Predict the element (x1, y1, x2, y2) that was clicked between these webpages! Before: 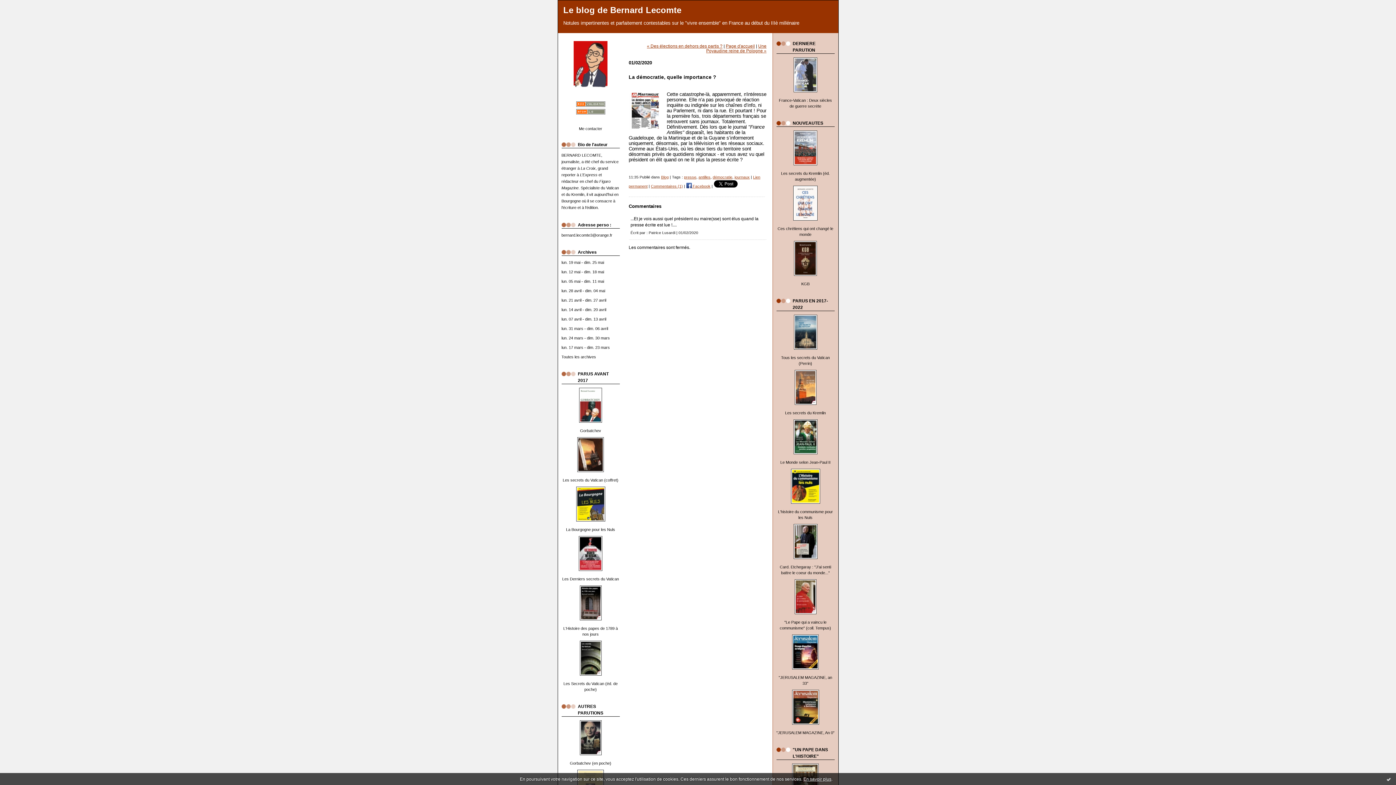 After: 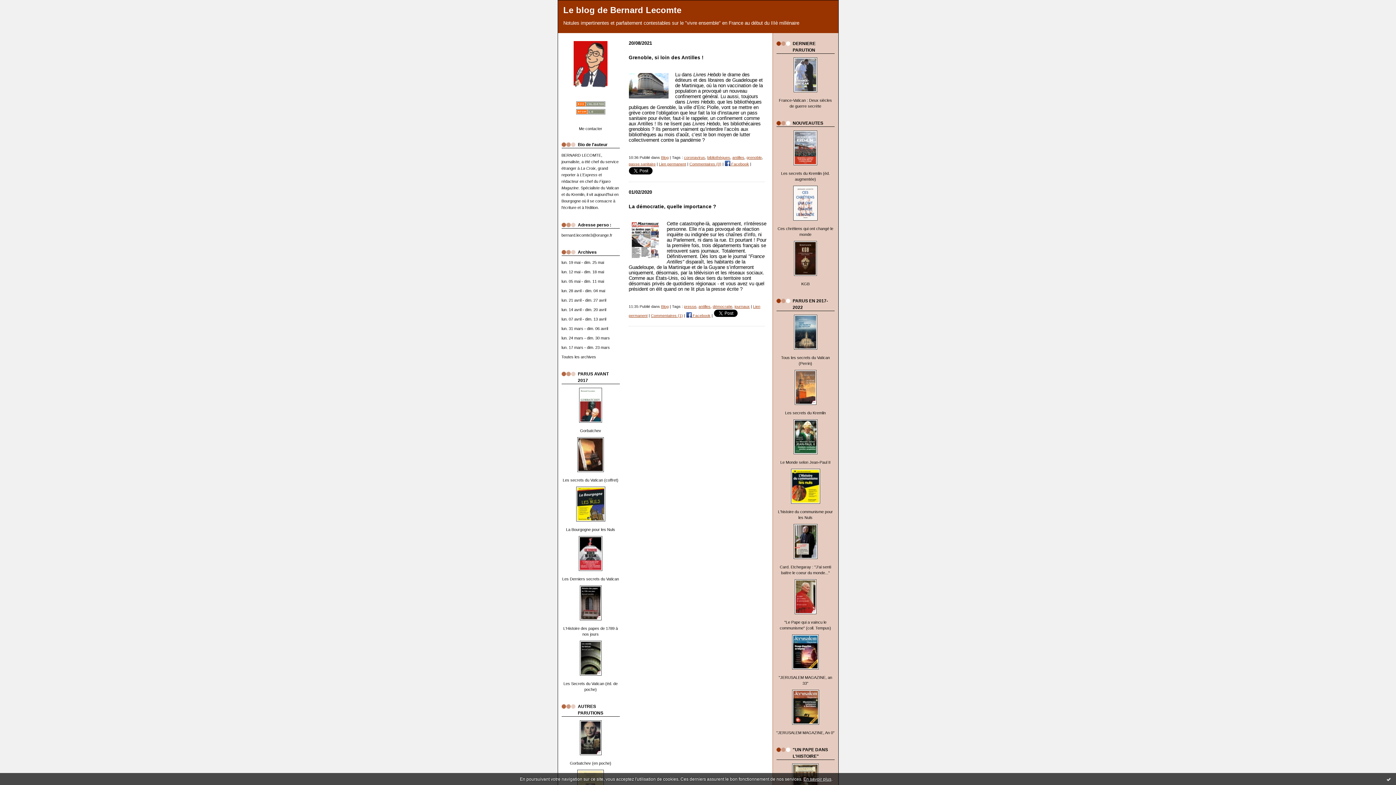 Action: bbox: (698, 174, 710, 179) label: antilles